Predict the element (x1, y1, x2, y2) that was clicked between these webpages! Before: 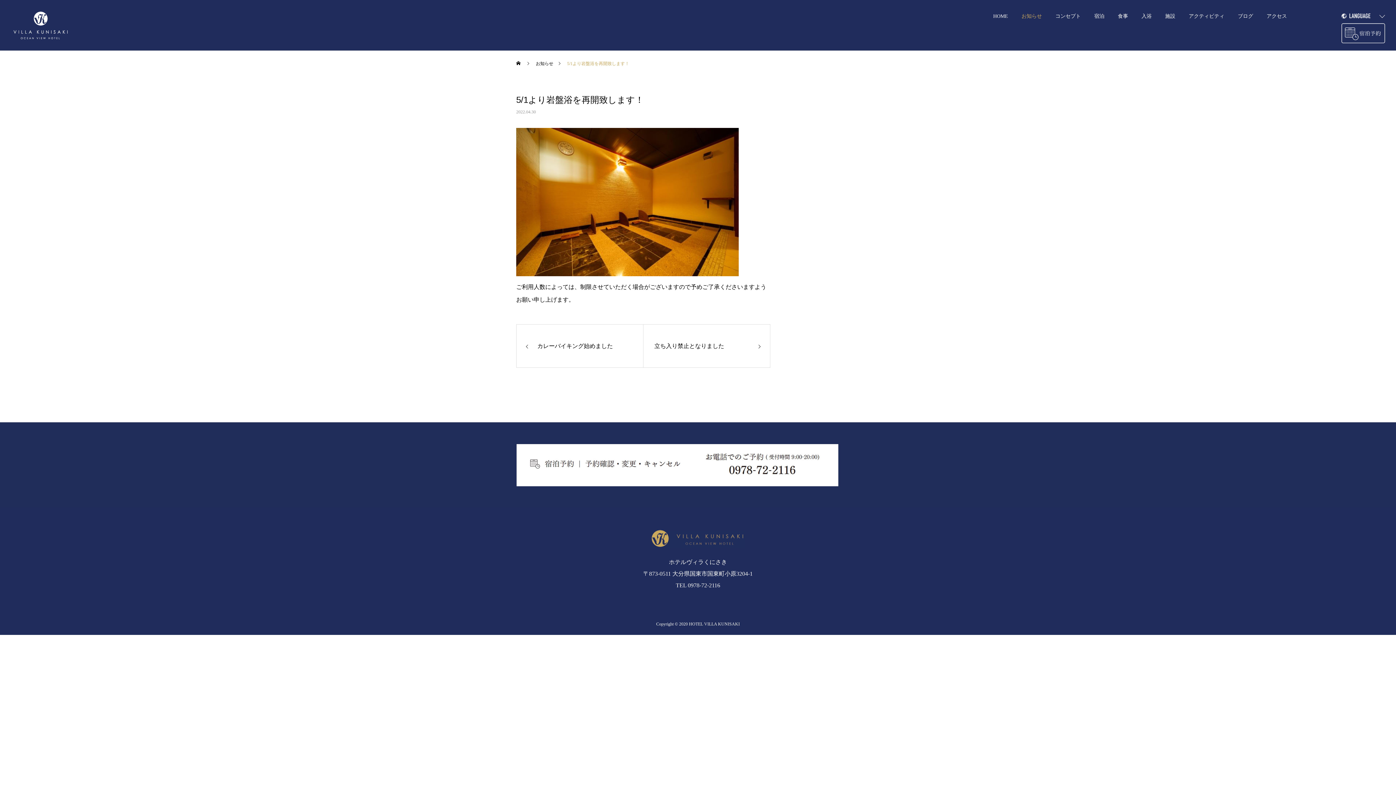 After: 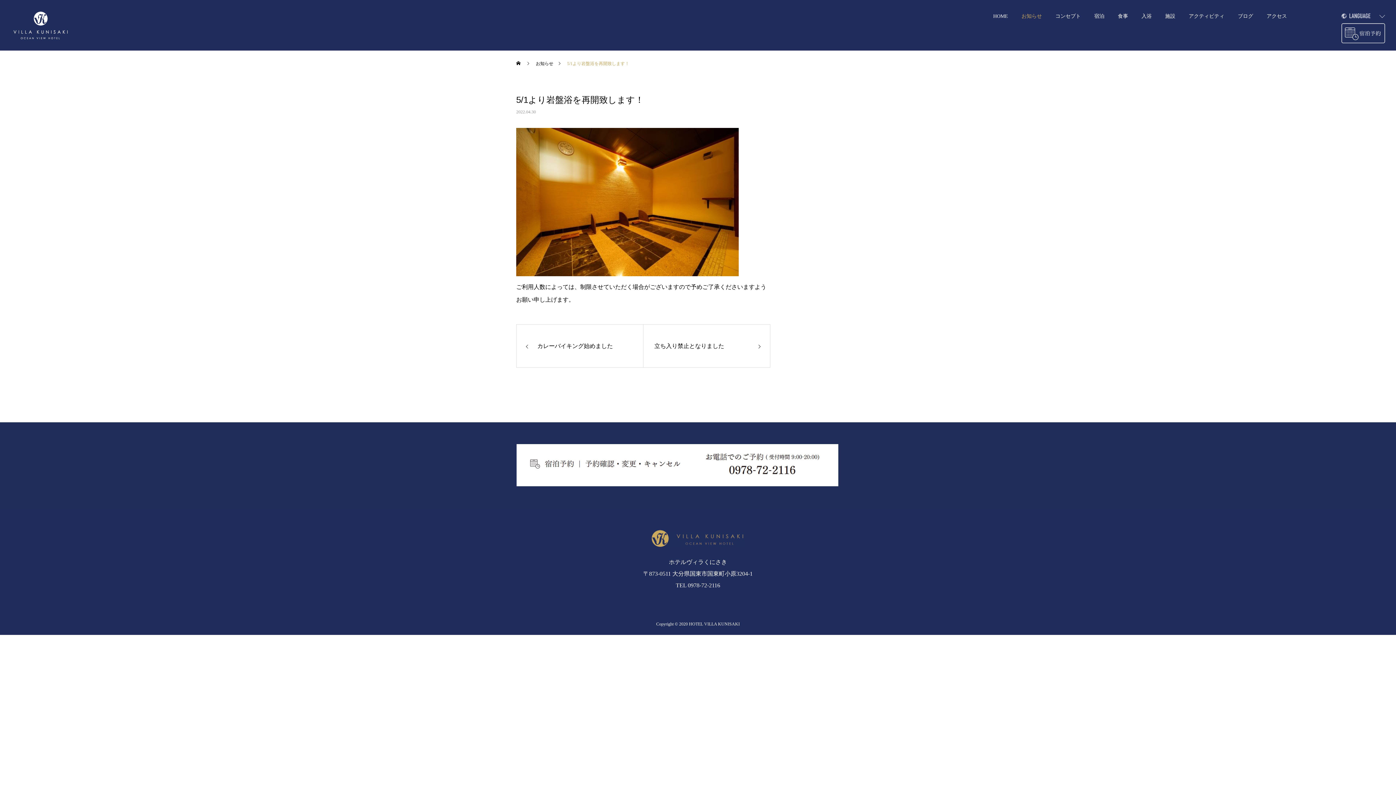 Action: bbox: (1341, 14, 1385, 19)